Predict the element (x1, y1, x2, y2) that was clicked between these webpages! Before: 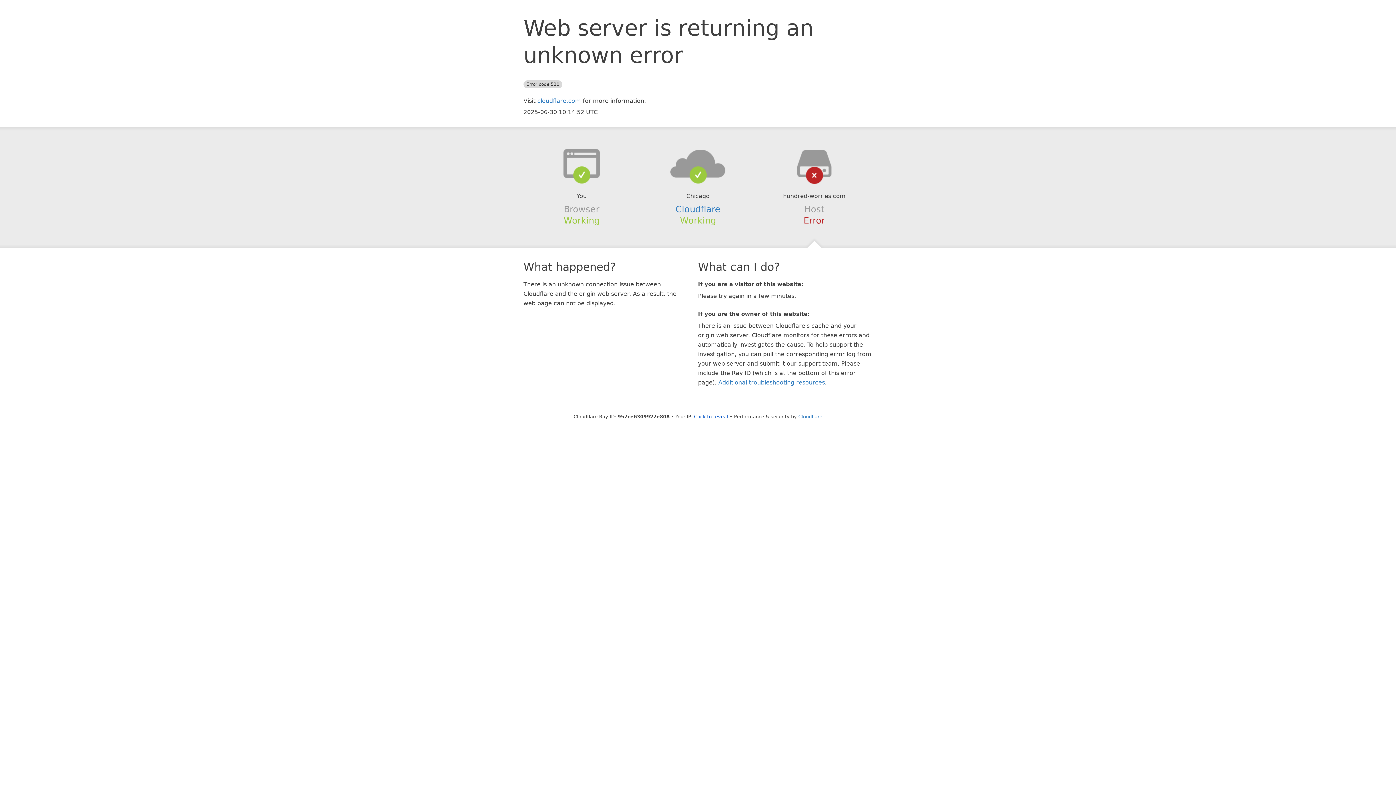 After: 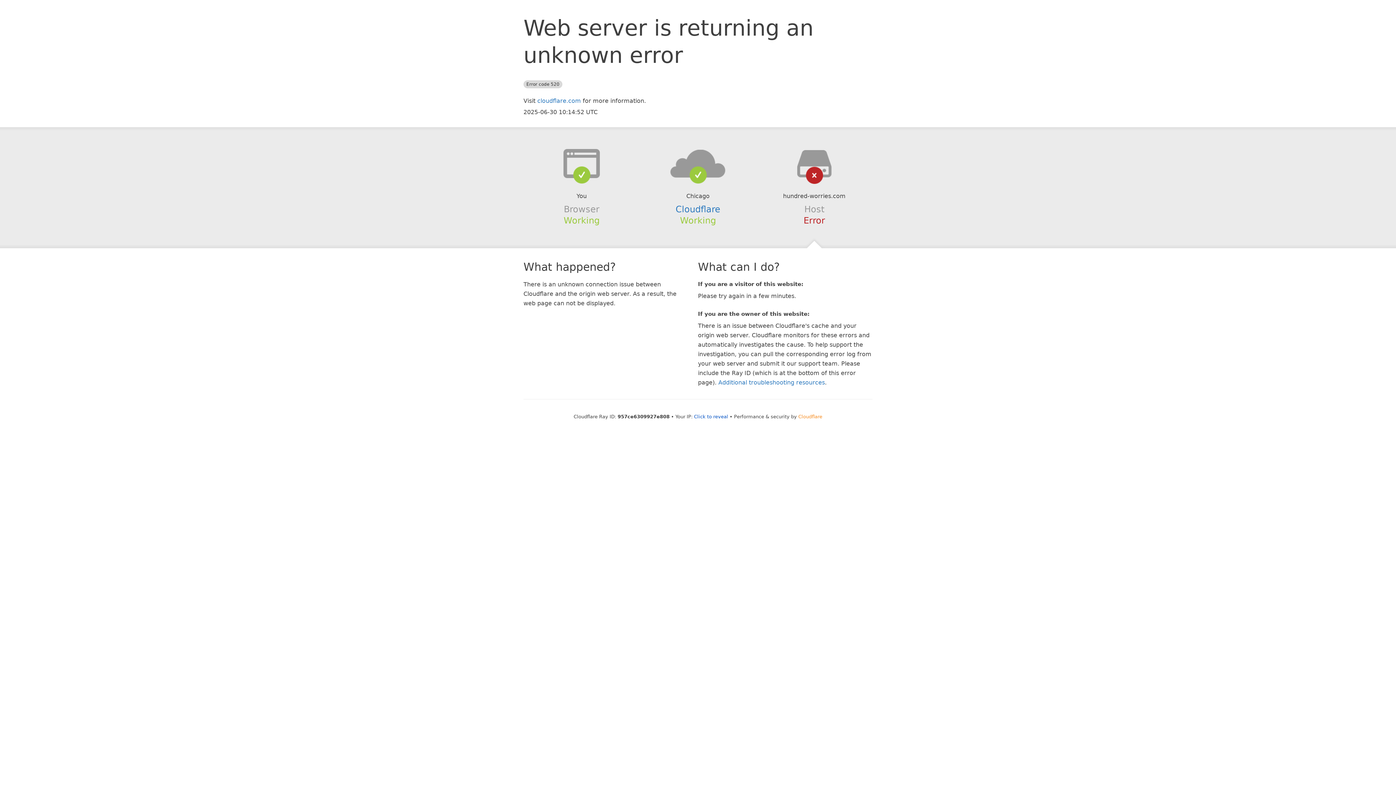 Action: label: Cloudflare bbox: (798, 414, 822, 419)